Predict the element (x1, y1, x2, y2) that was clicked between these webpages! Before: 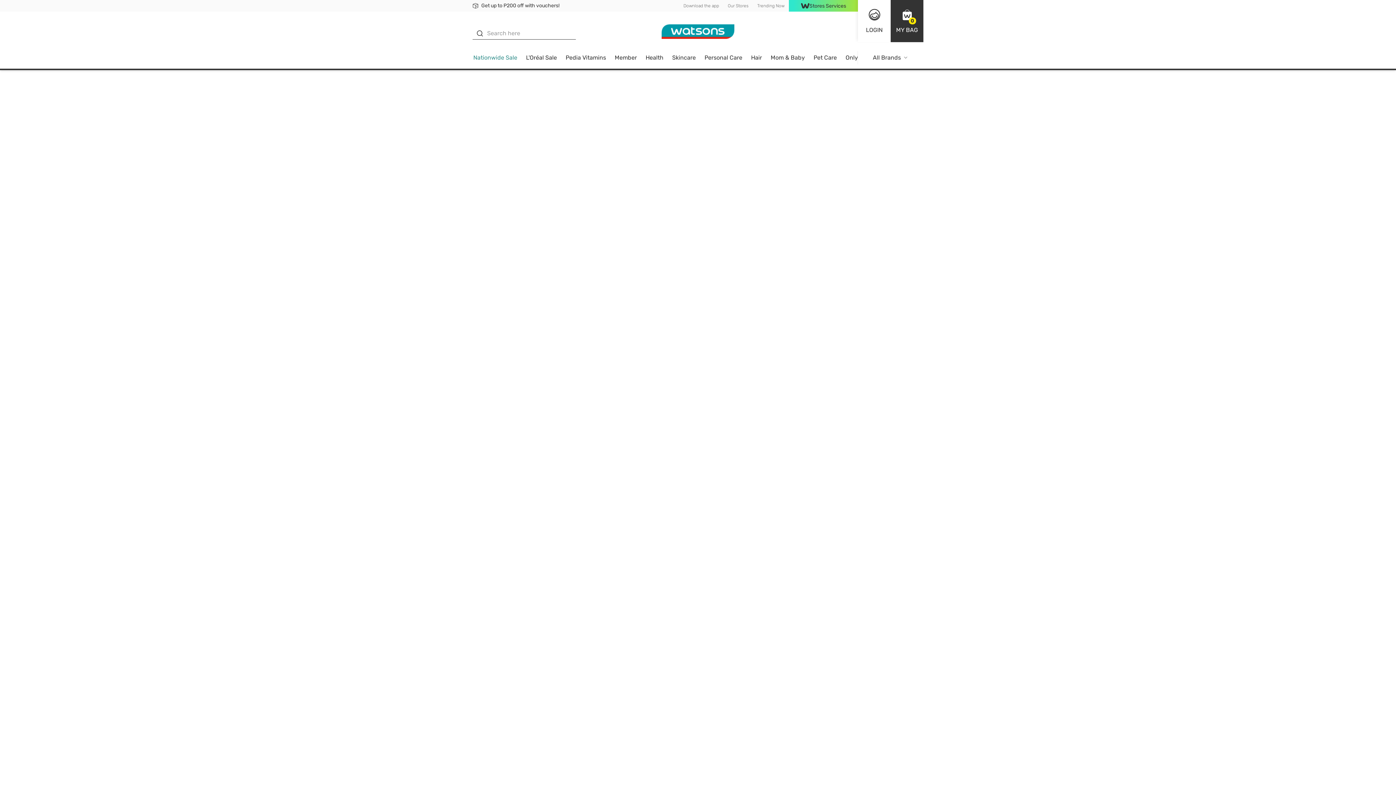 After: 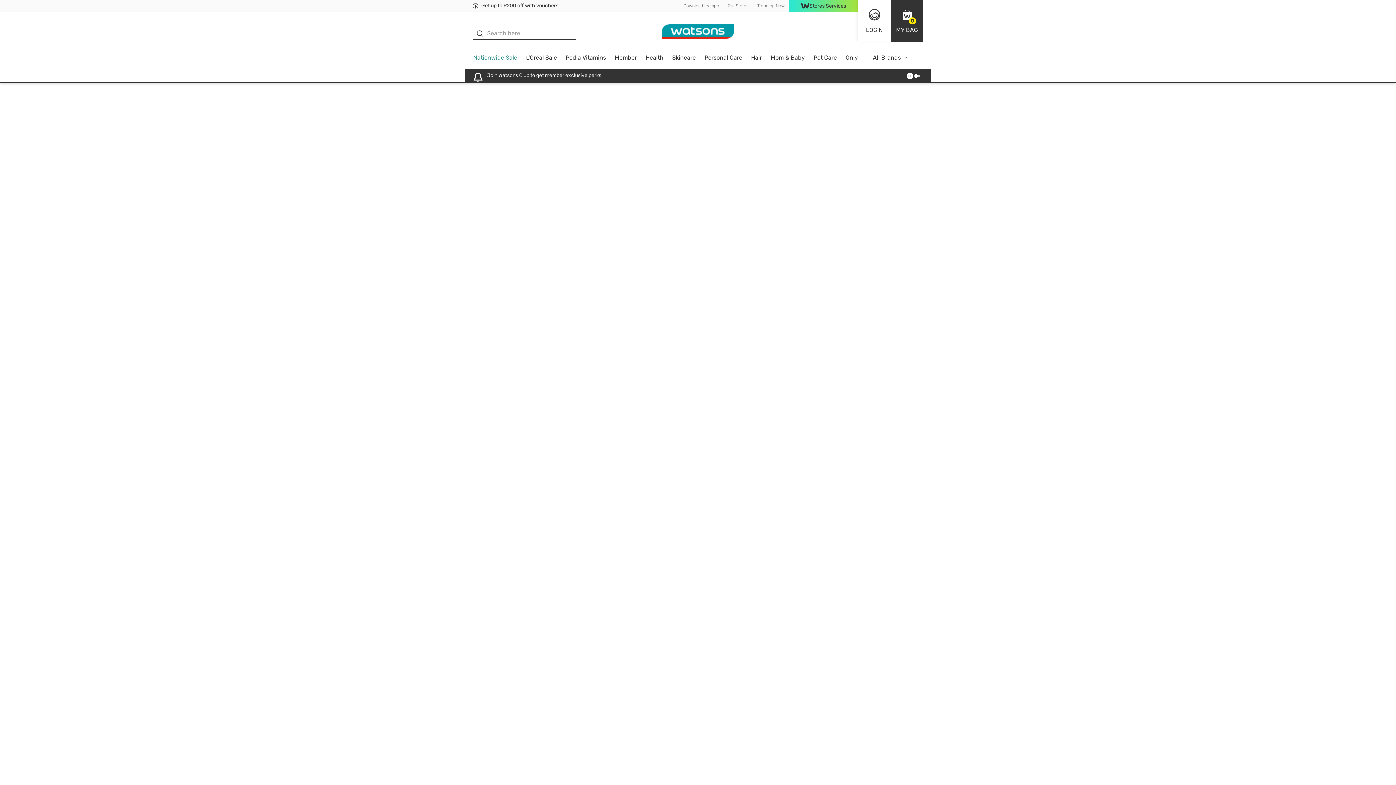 Action: label: Health bbox: (641, 51, 668, 68)